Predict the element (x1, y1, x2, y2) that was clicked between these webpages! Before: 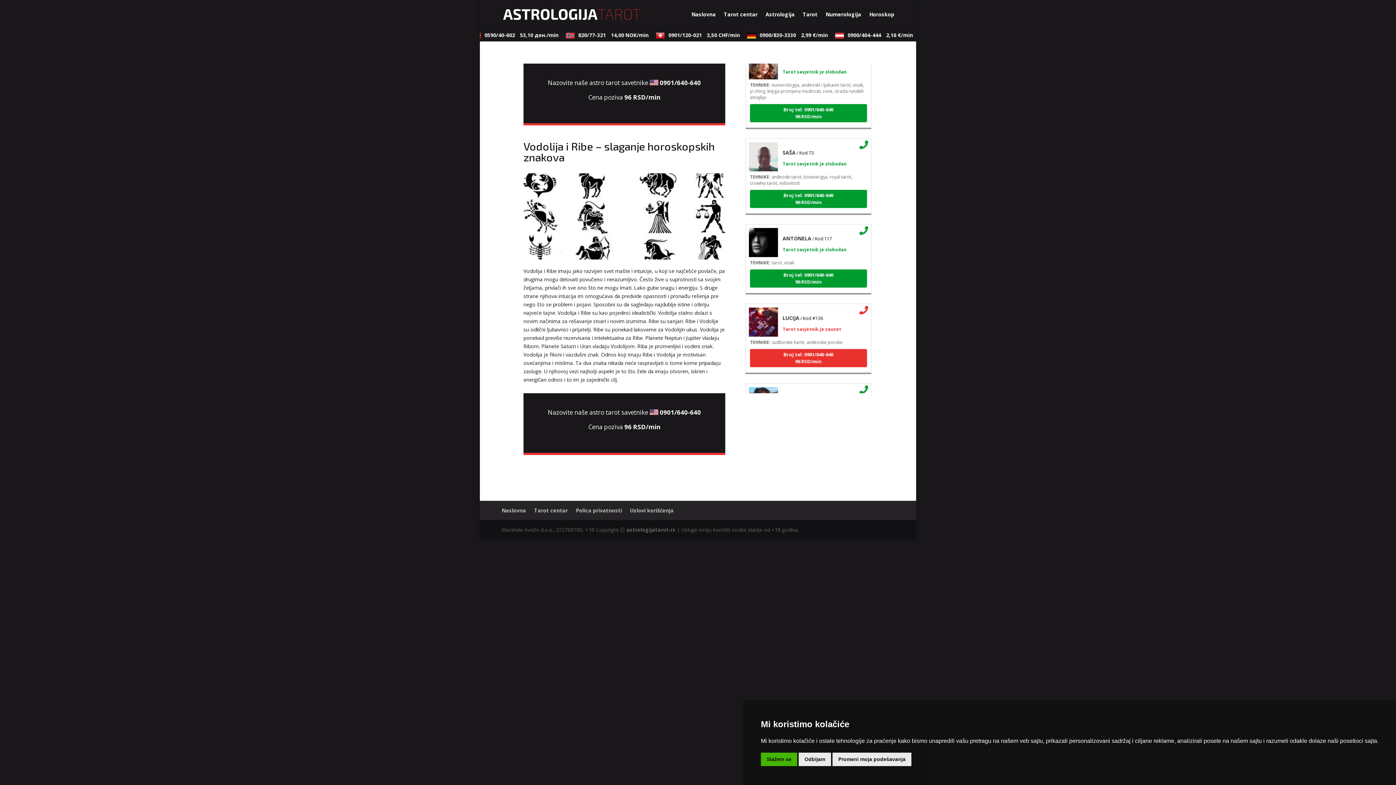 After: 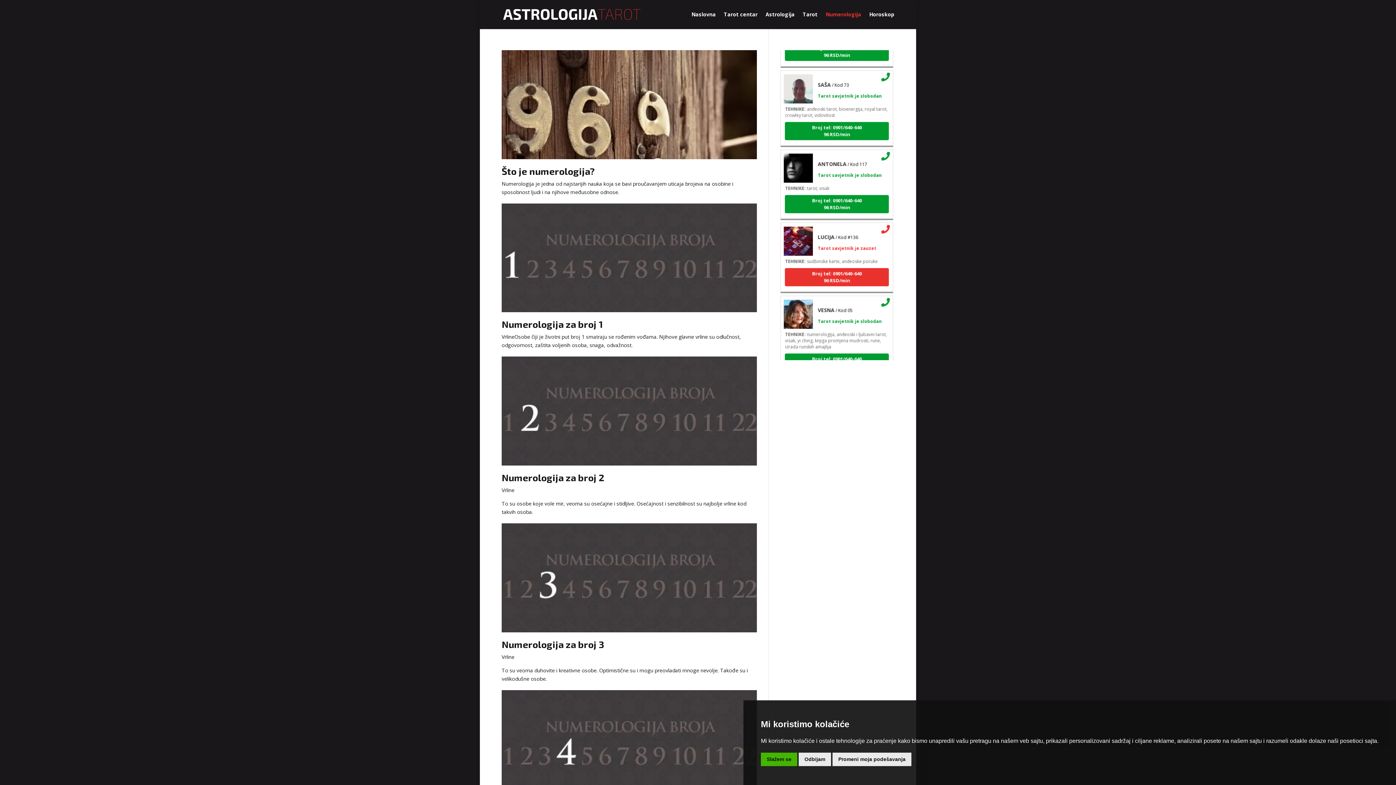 Action: bbox: (825, 12, 861, 29) label: Numerologija